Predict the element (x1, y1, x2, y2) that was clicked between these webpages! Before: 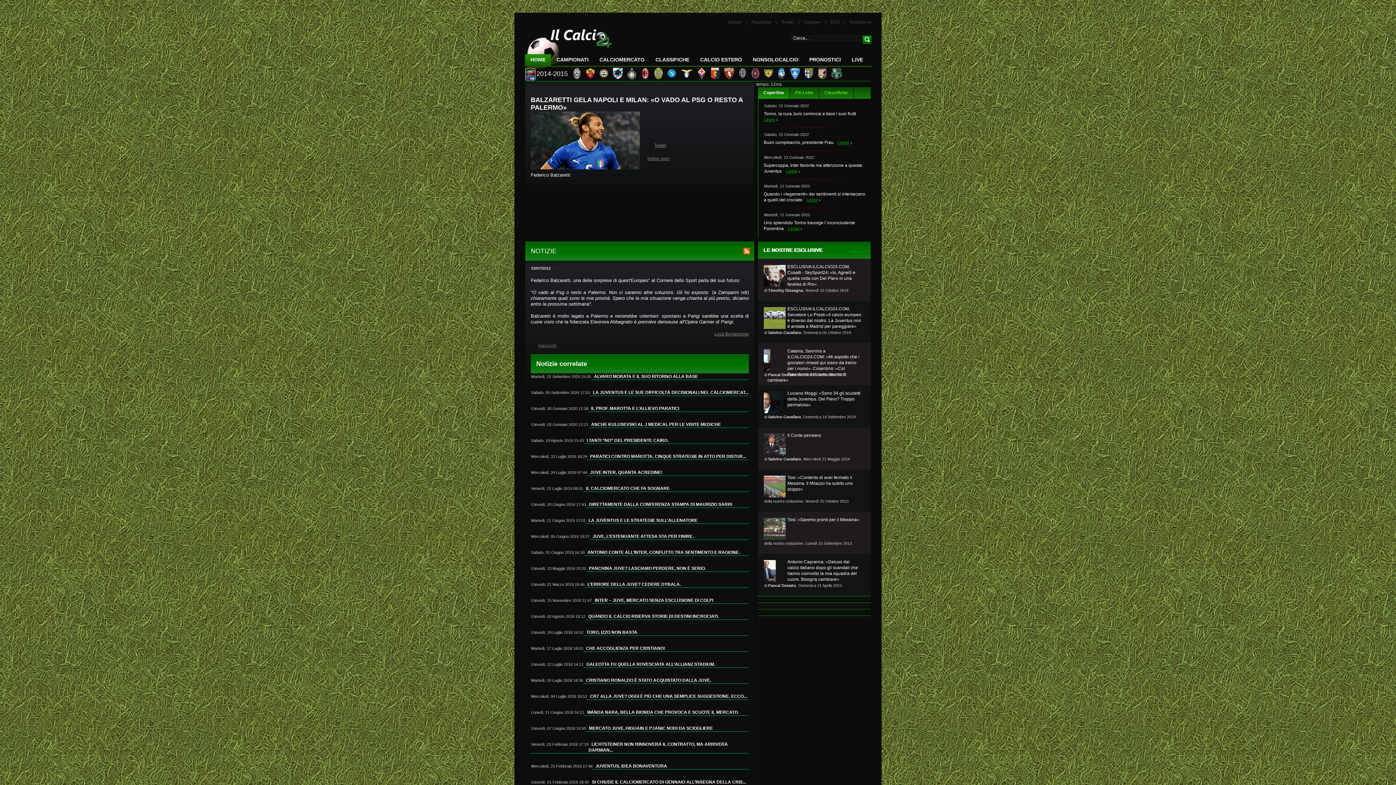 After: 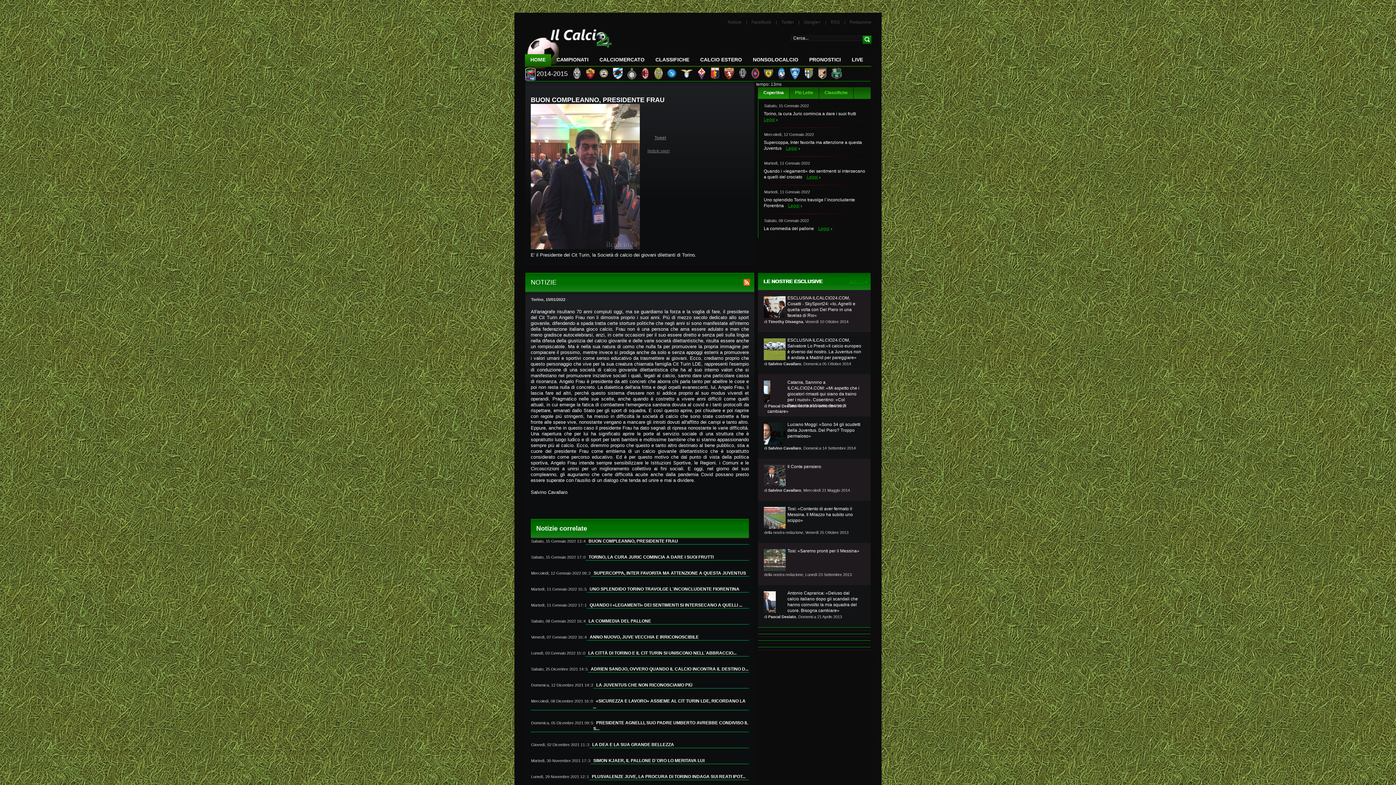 Action: label: Leggi bbox: (838, 139, 852, 145)